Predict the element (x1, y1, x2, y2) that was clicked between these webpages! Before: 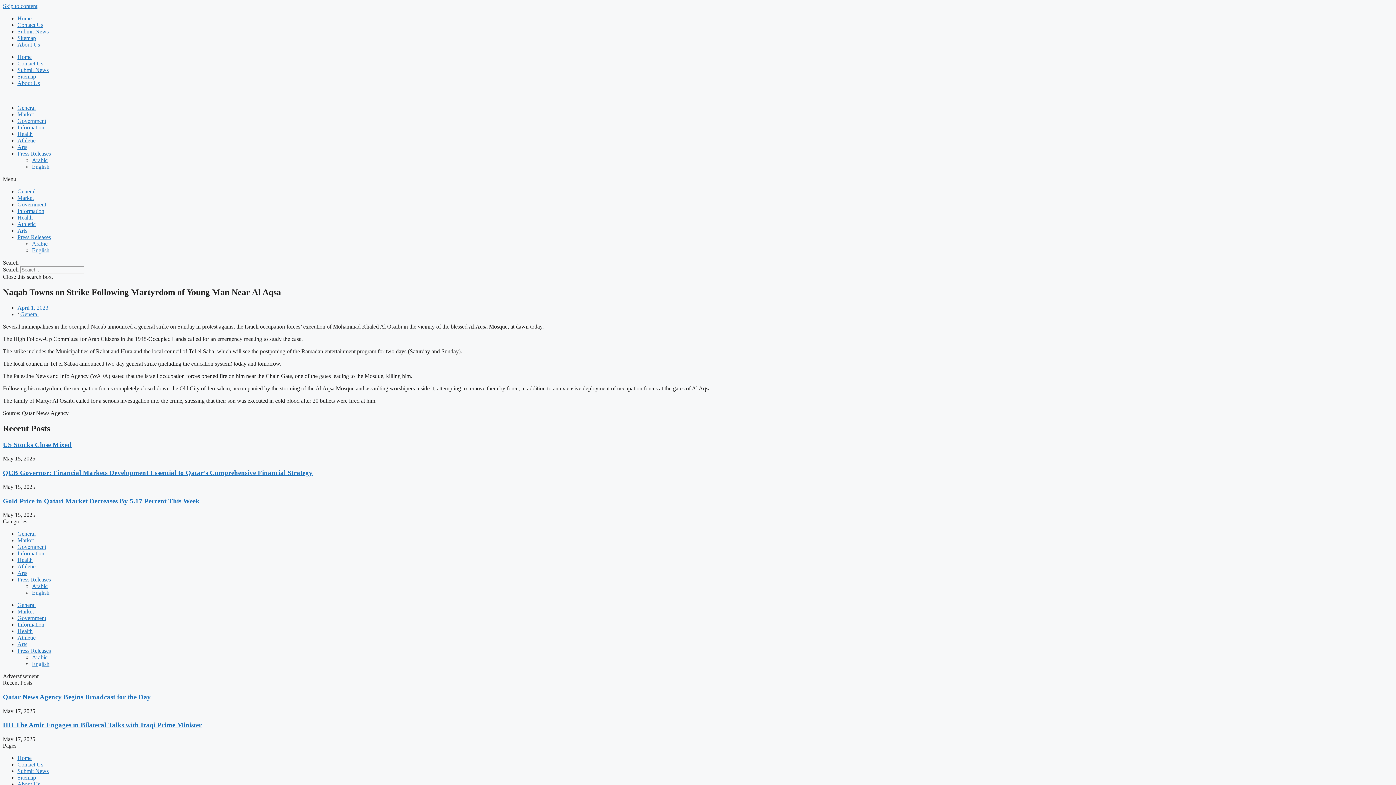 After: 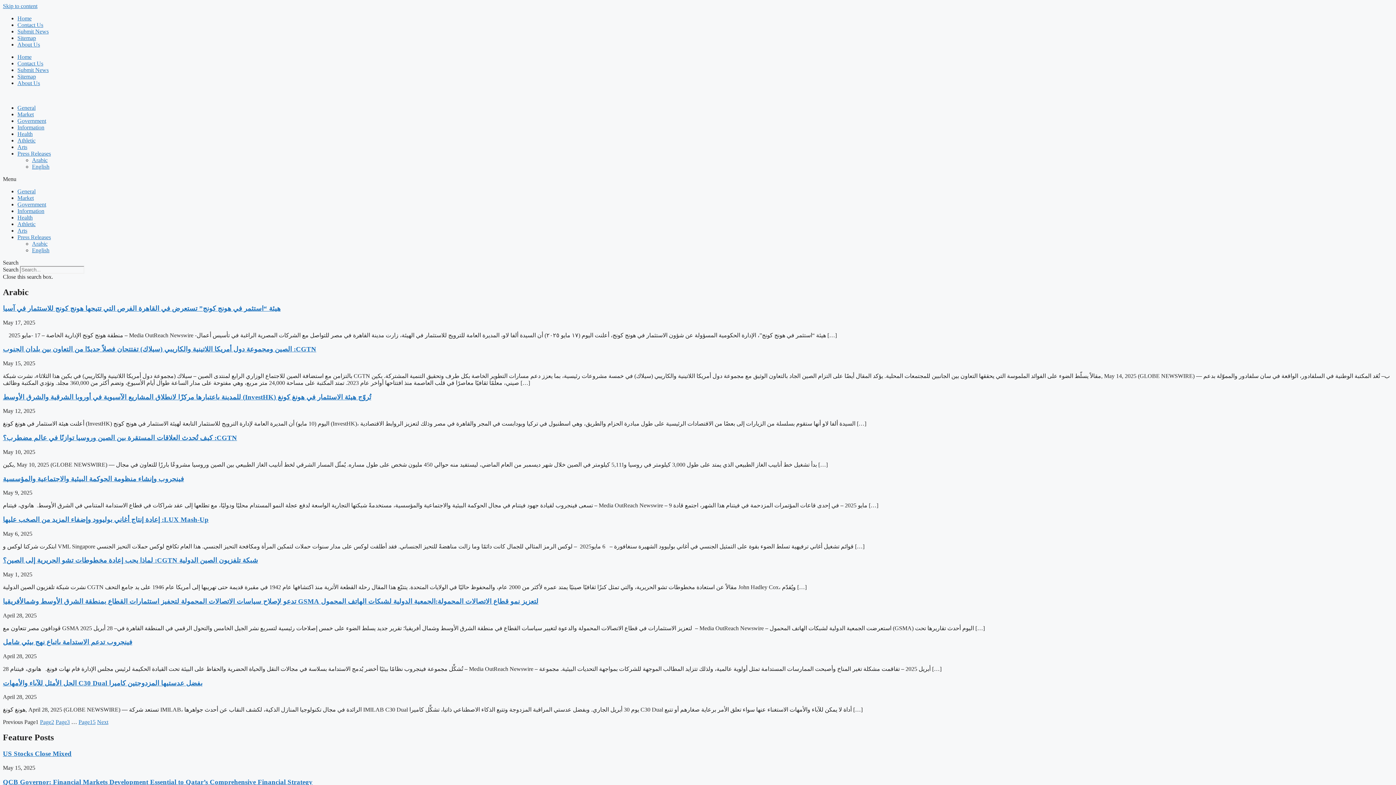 Action: label: Arabic bbox: (32, 654, 47, 660)